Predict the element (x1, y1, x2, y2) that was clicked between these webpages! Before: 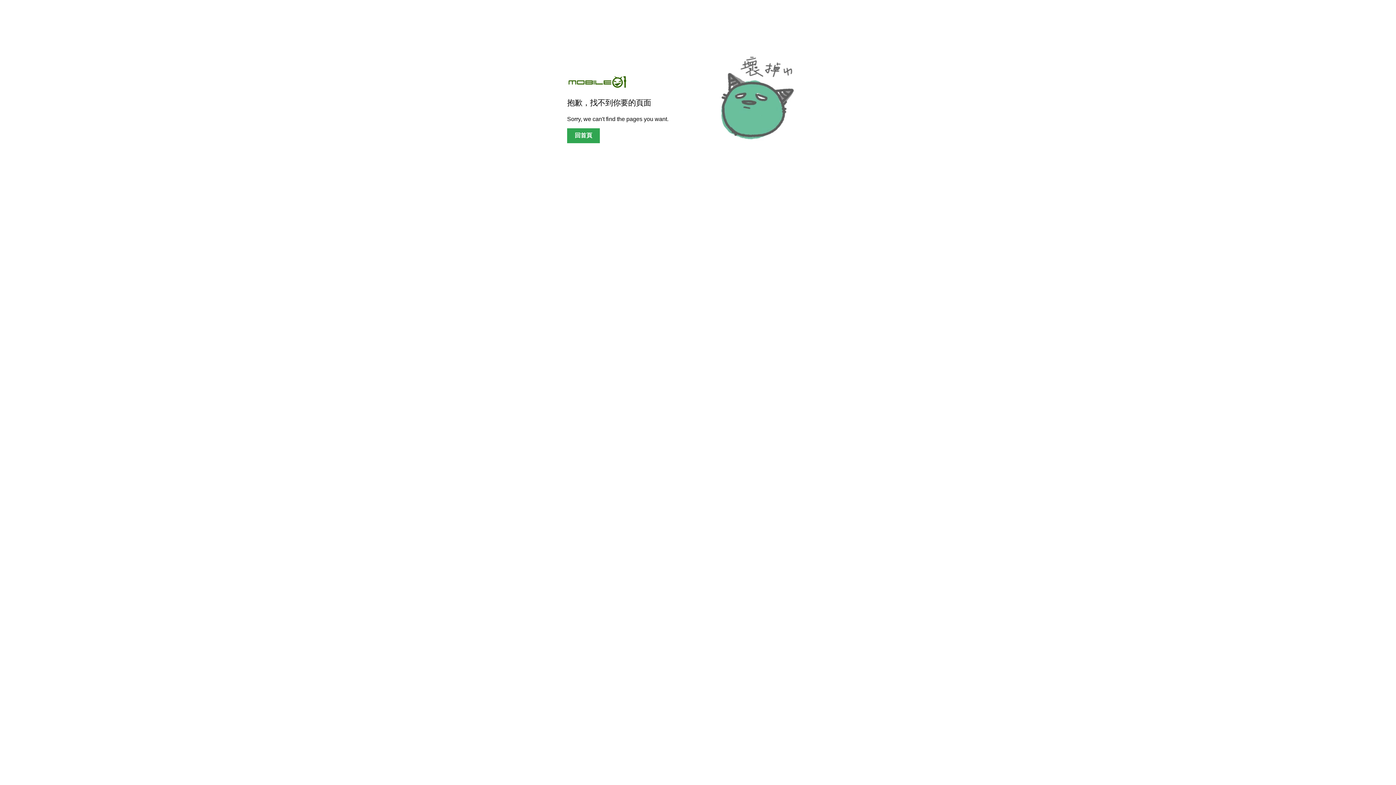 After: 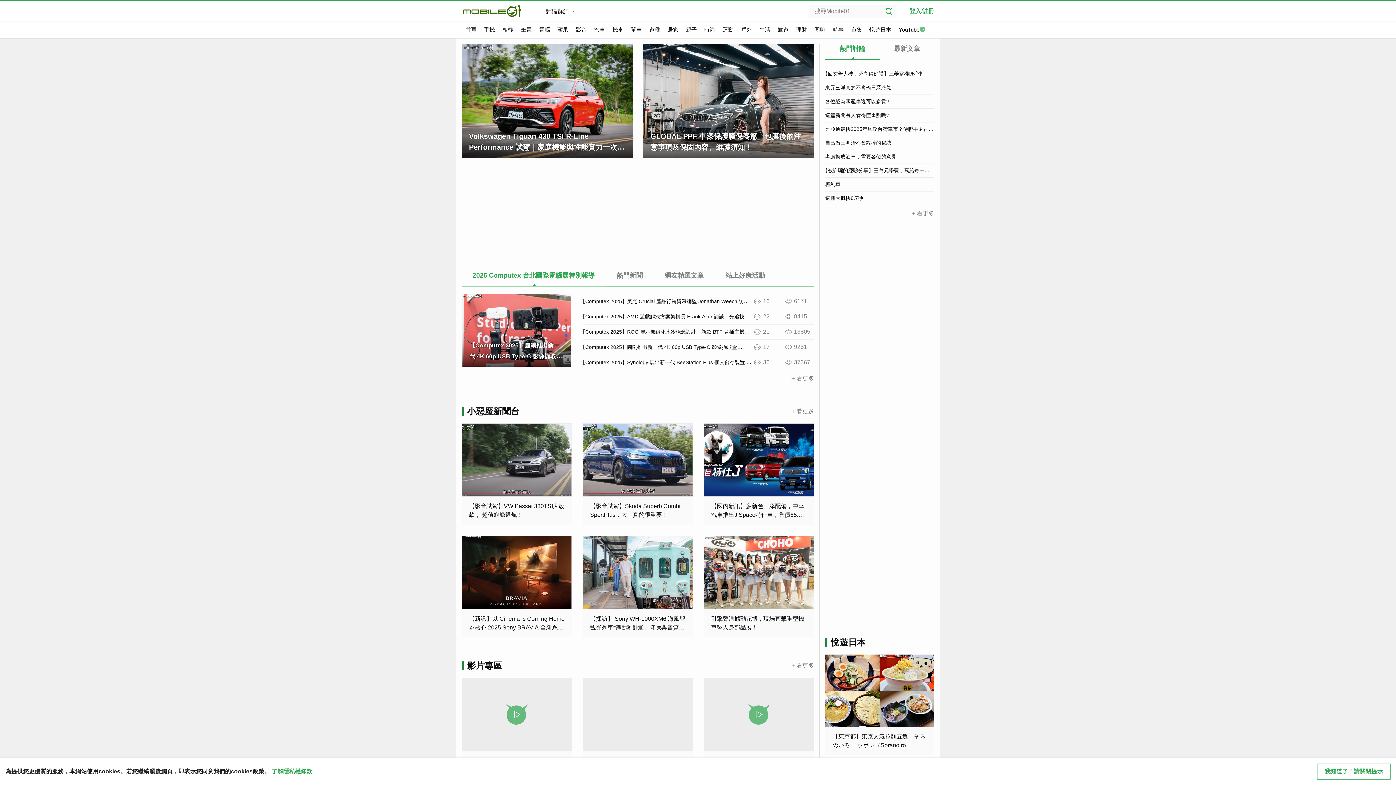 Action: label: 回首頁 bbox: (567, 128, 600, 143)